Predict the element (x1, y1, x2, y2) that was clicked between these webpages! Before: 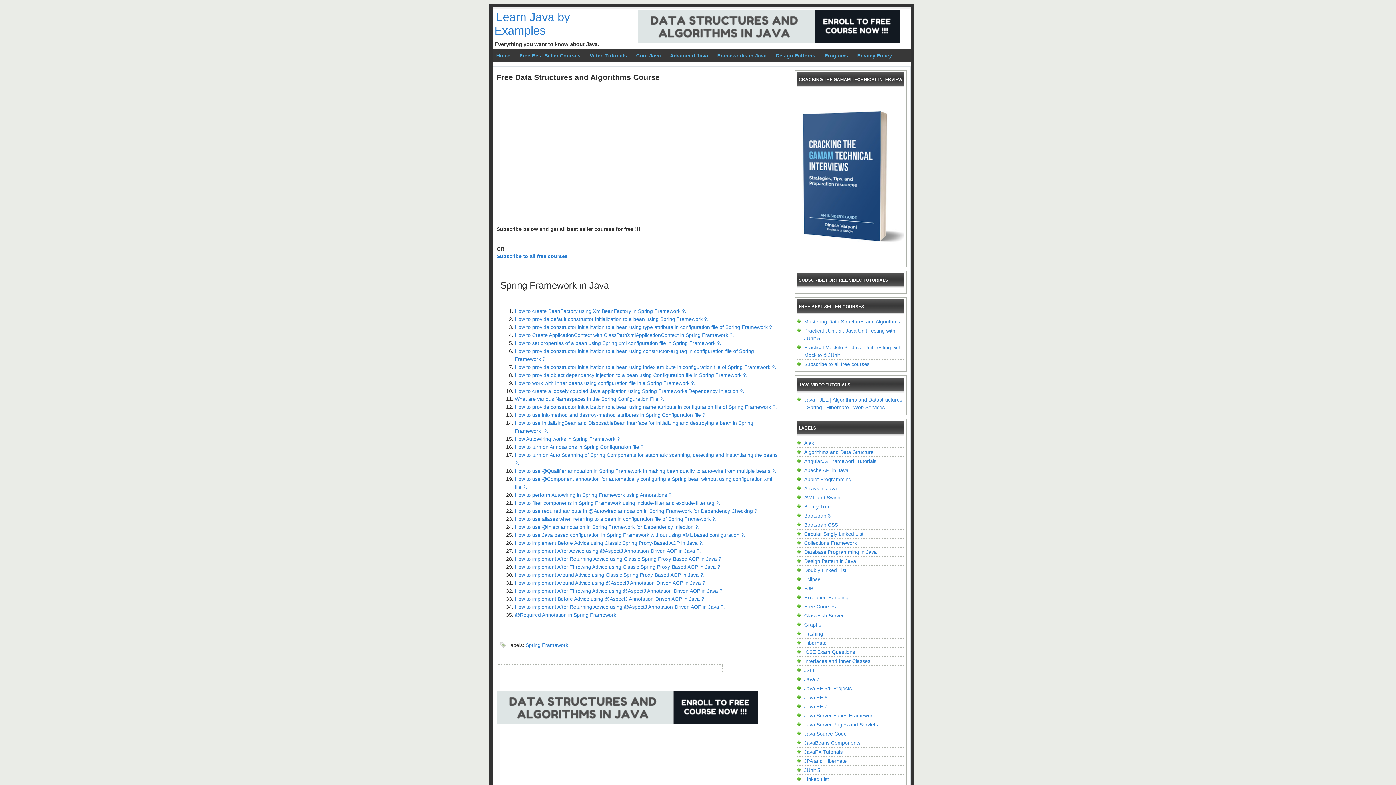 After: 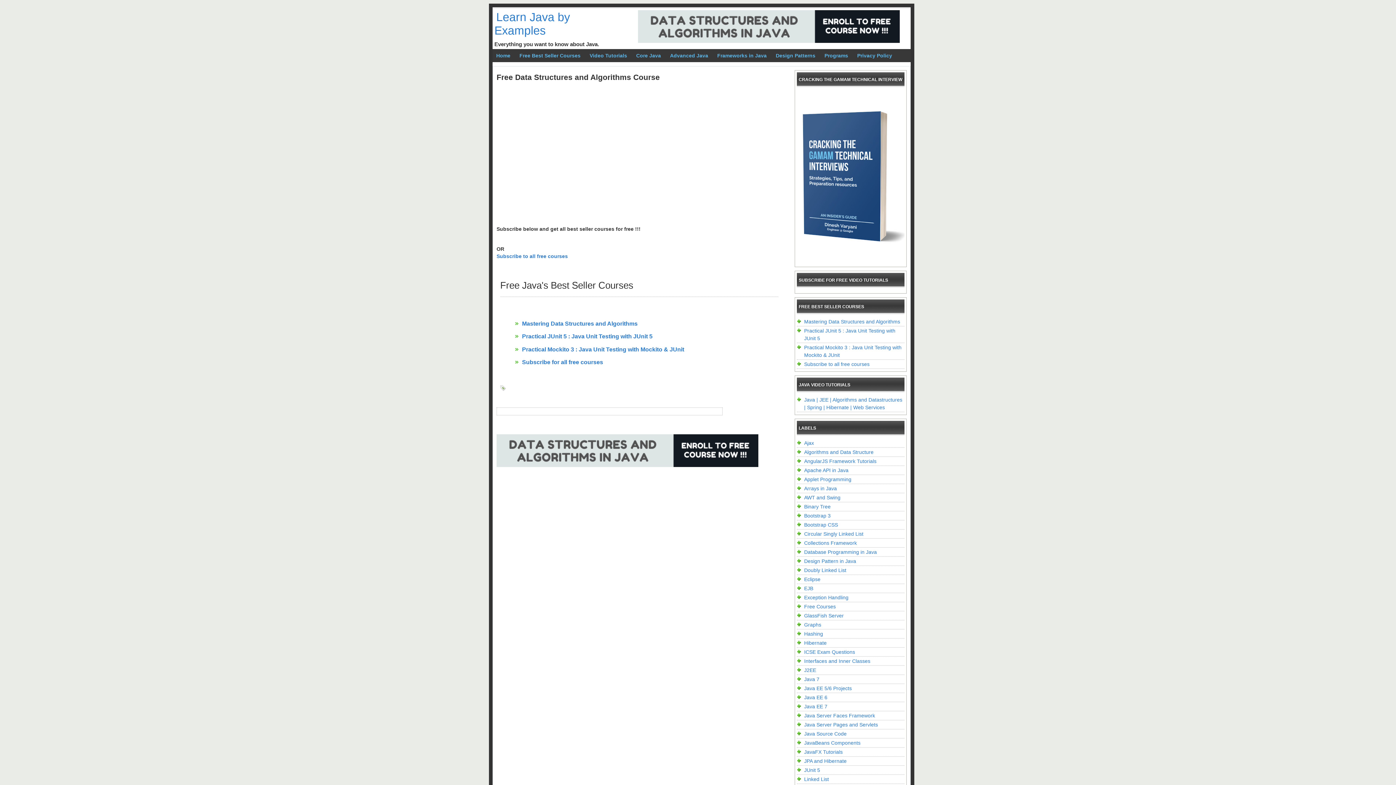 Action: label: Free Best Seller Courses bbox: (516, 49, 584, 62)